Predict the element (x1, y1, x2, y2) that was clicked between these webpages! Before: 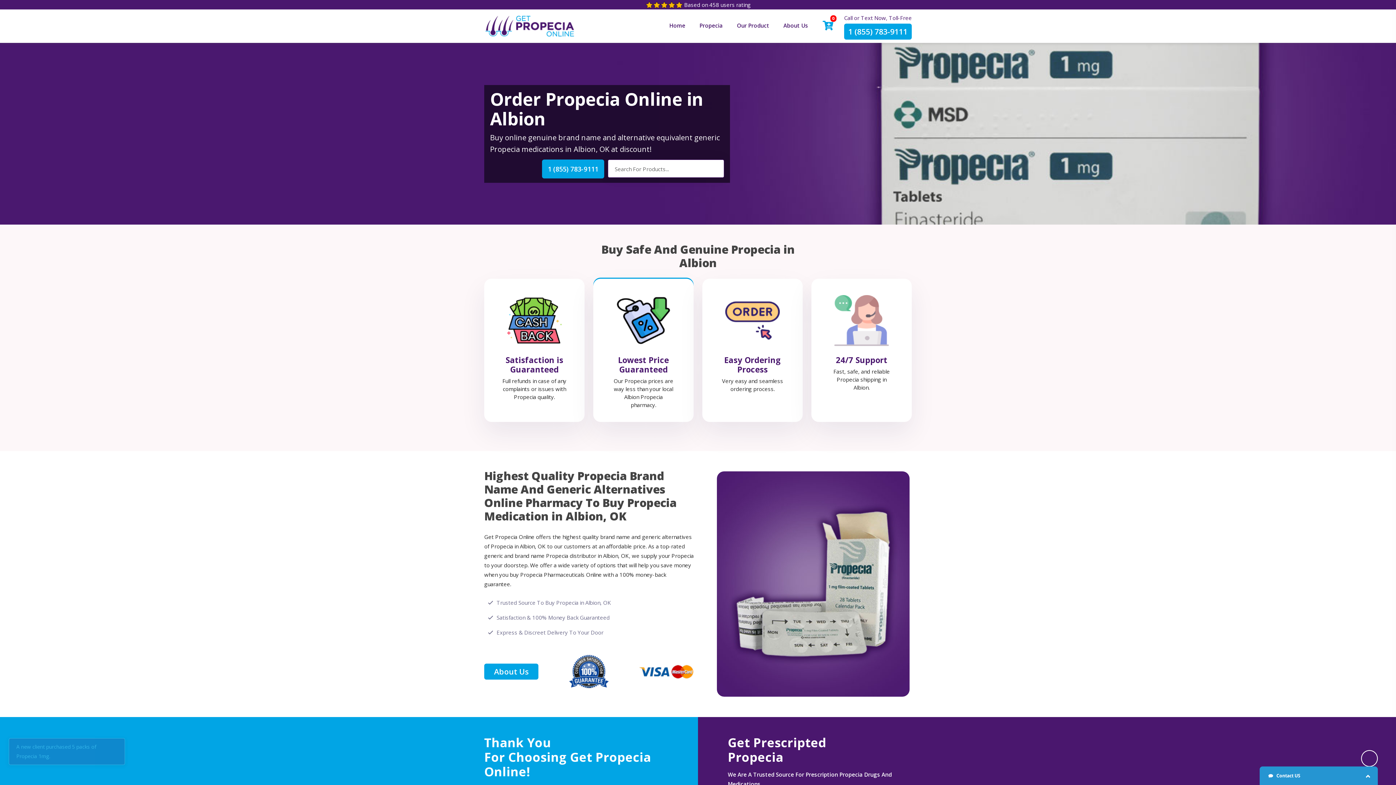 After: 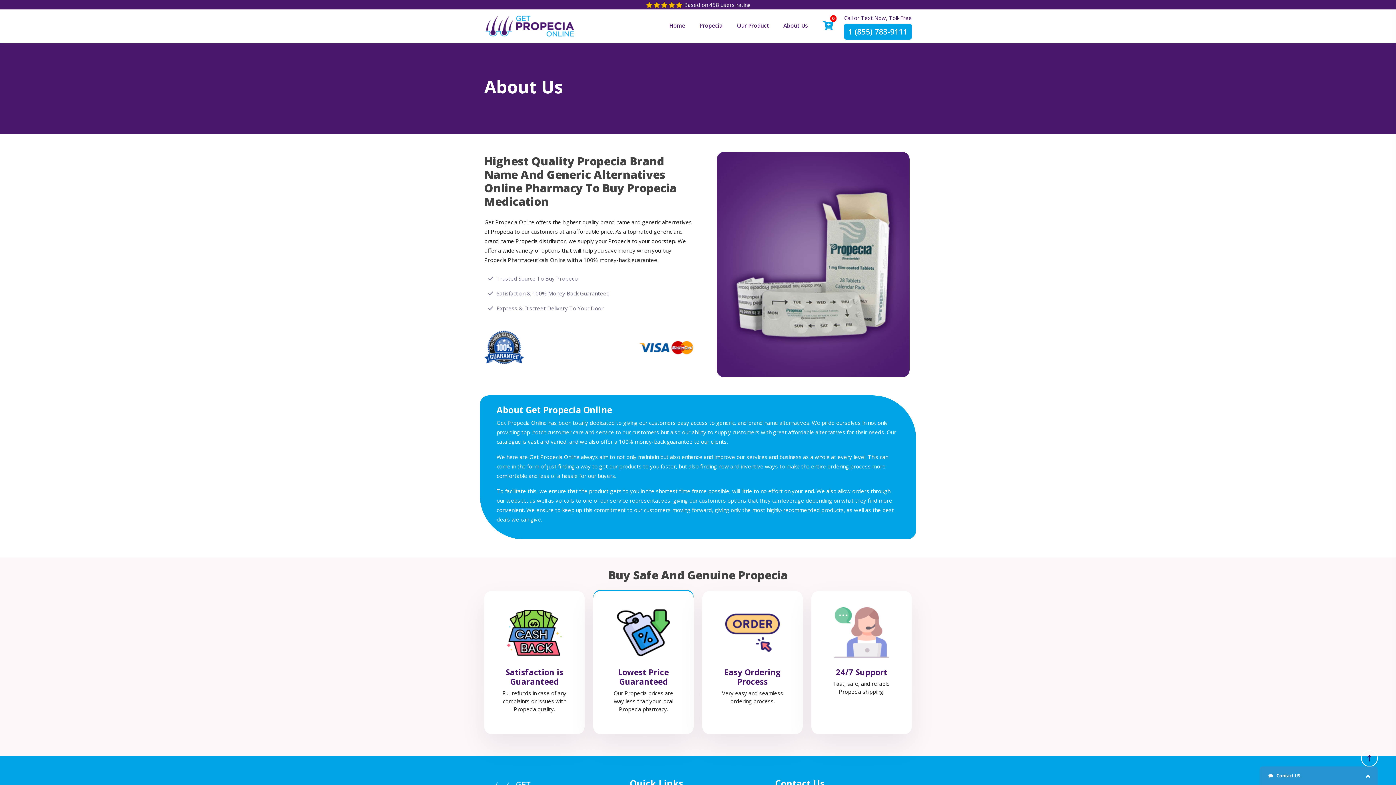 Action: bbox: (484, 664, 538, 680) label: About Us